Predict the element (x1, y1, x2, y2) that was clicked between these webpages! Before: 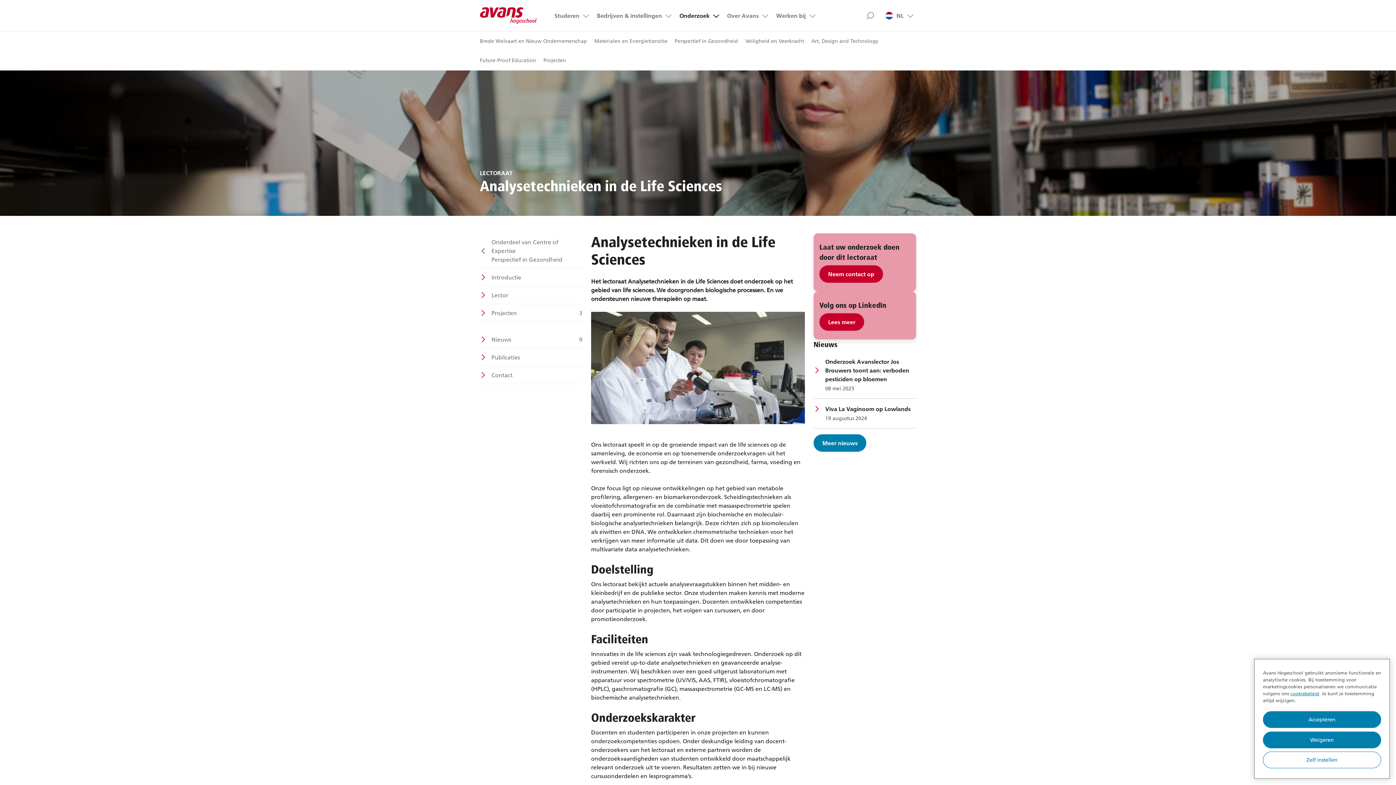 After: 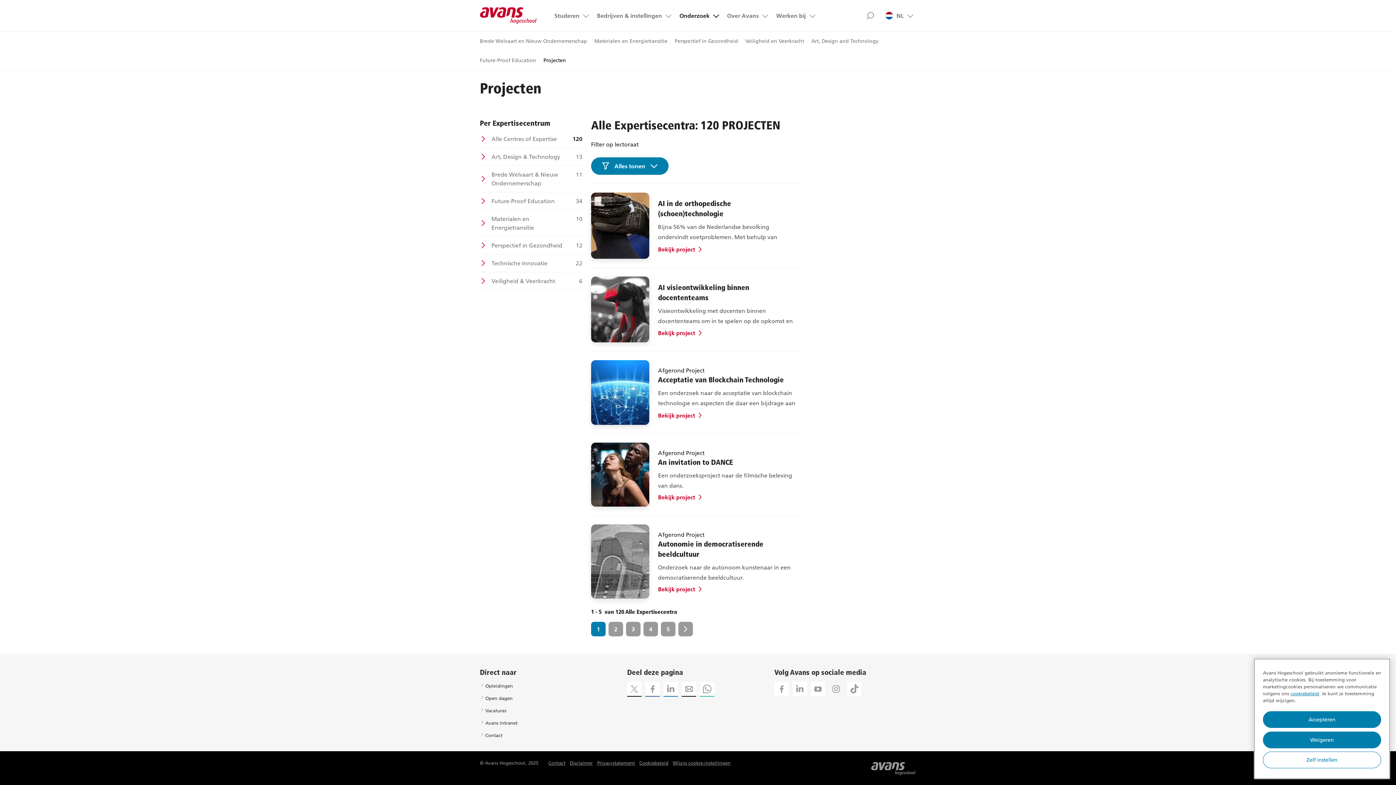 Action: bbox: (543, 50, 572, 70) label: Projecten